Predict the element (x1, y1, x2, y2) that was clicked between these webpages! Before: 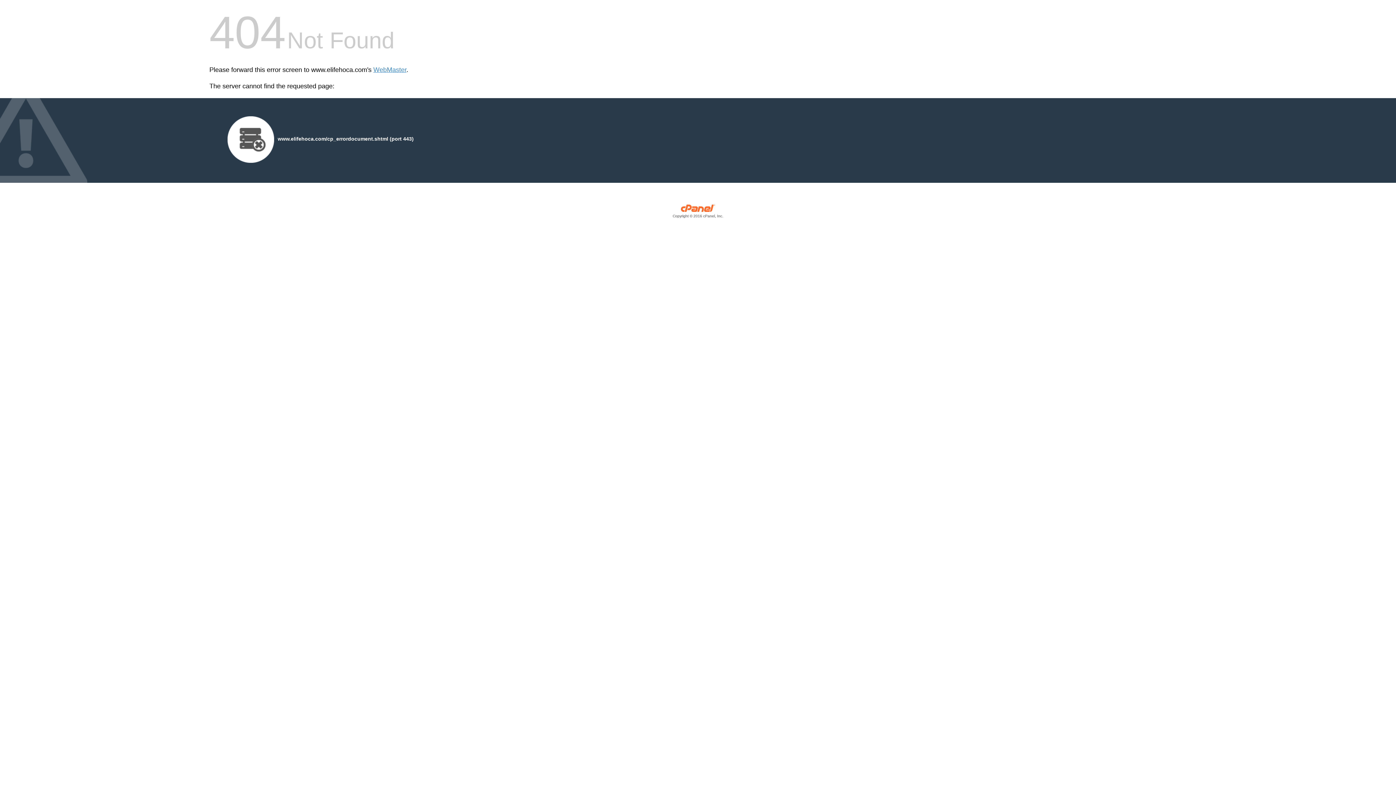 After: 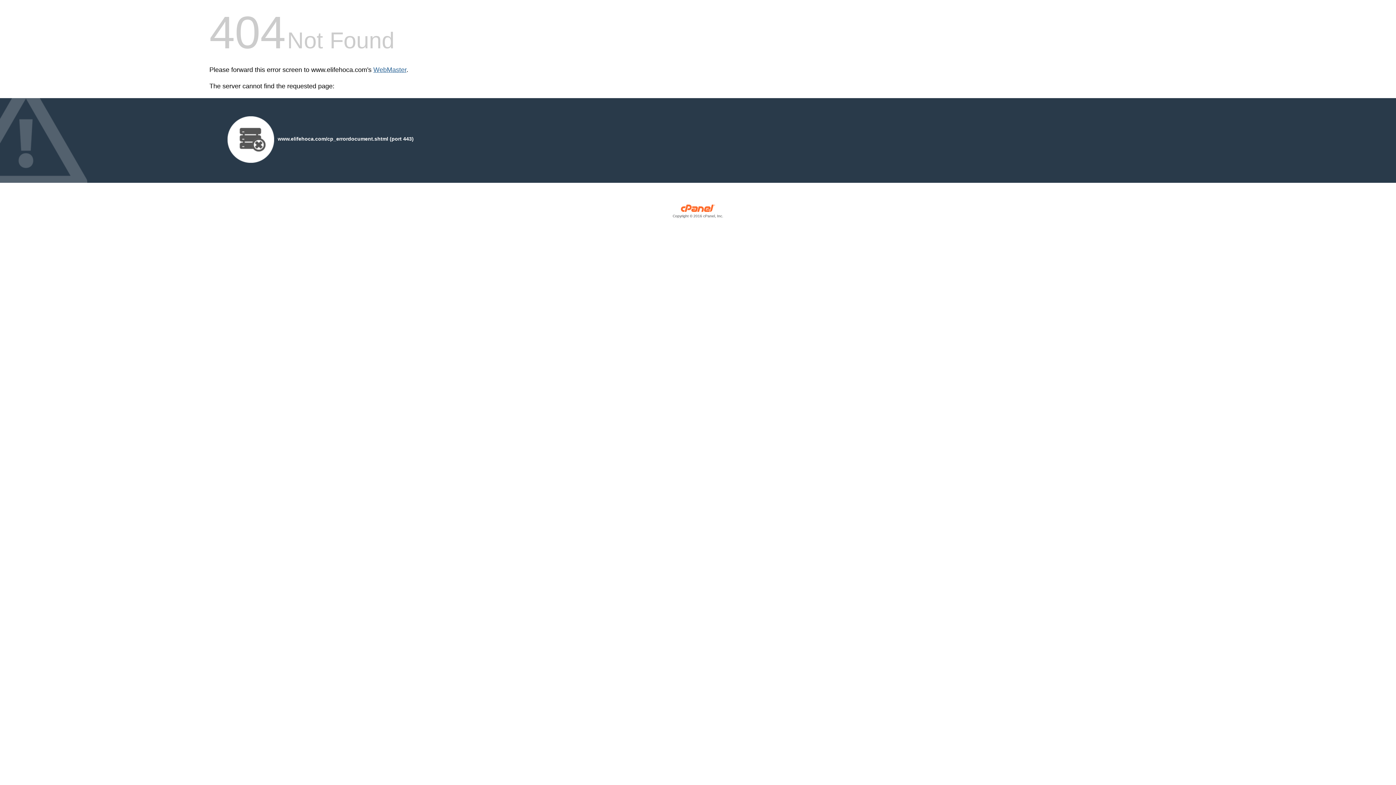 Action: bbox: (373, 66, 406, 73) label: WebMaster